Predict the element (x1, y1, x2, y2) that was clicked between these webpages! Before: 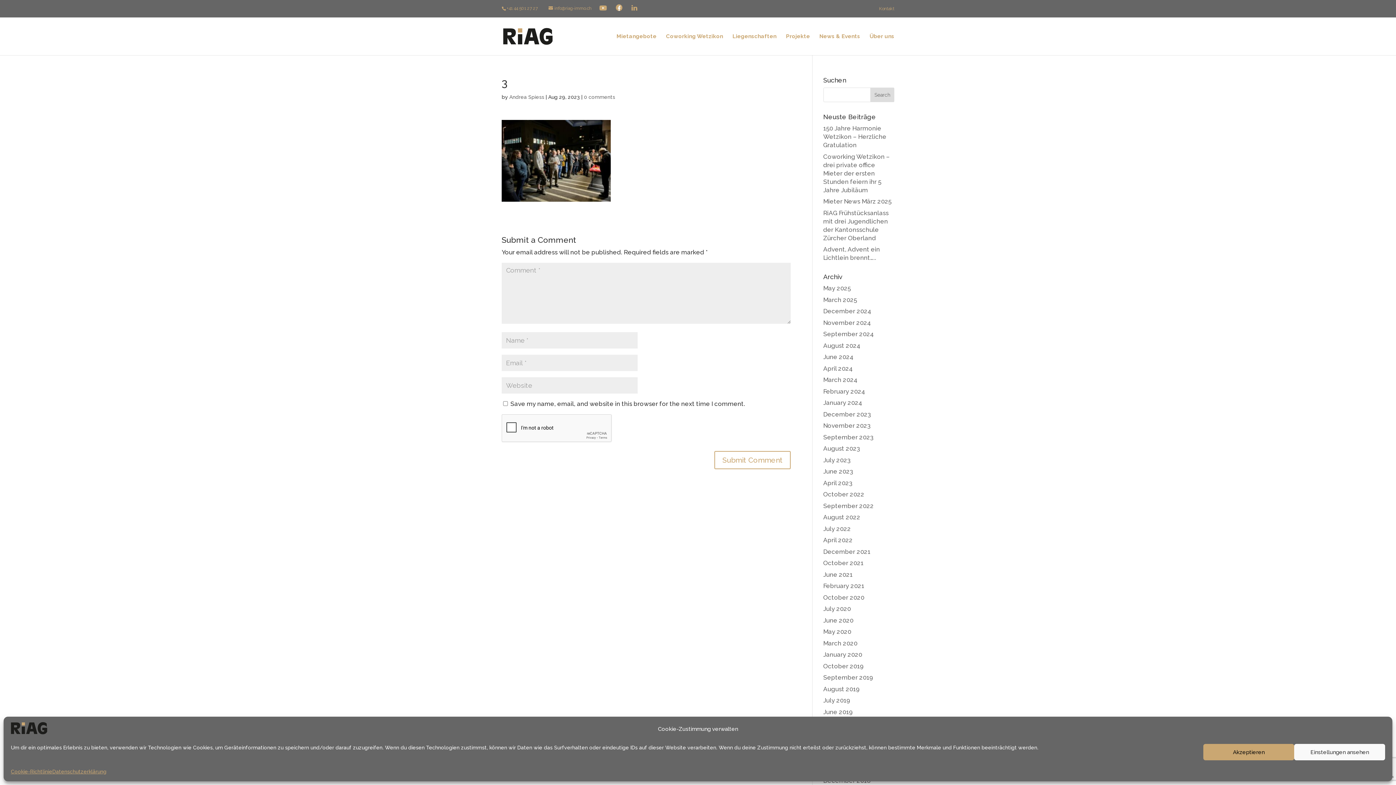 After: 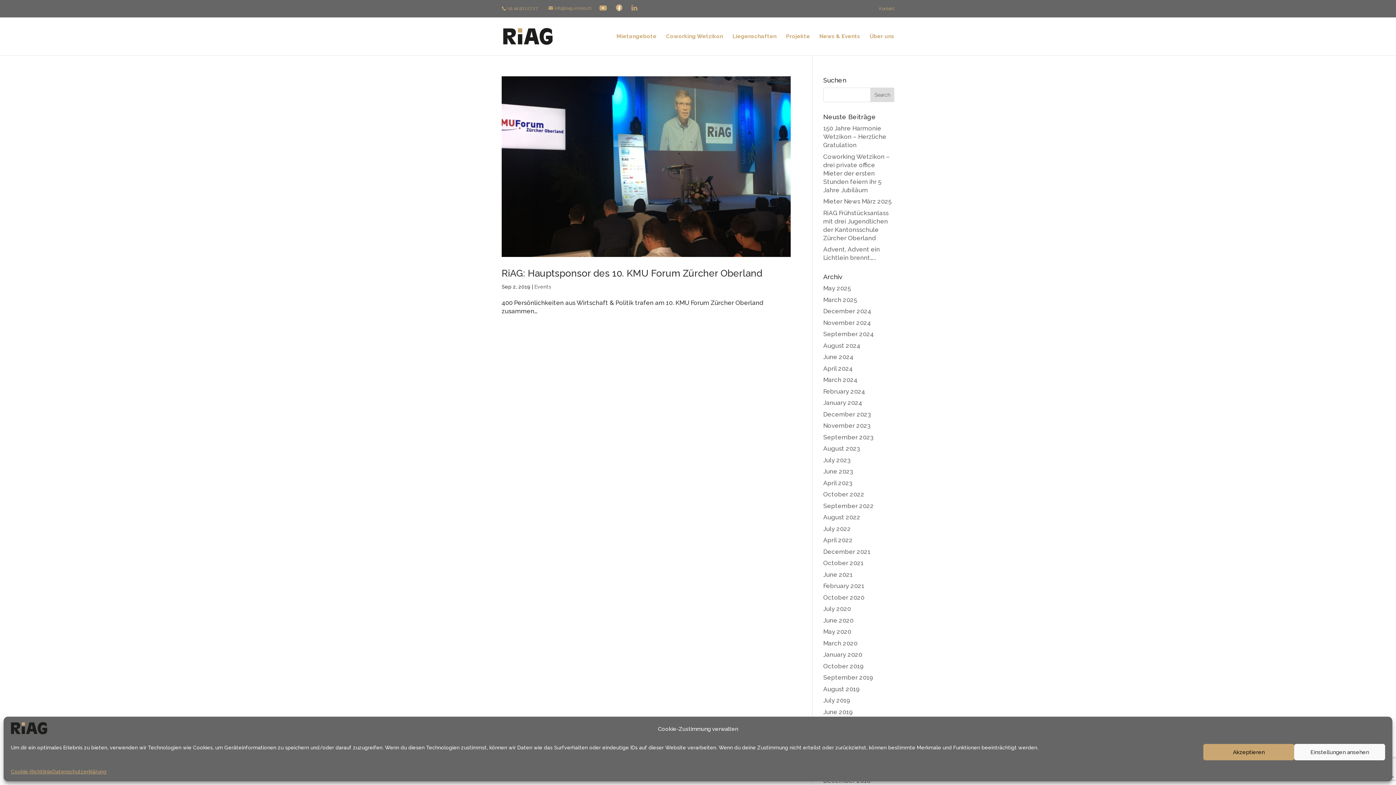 Action: label: September 2019 bbox: (823, 674, 873, 681)